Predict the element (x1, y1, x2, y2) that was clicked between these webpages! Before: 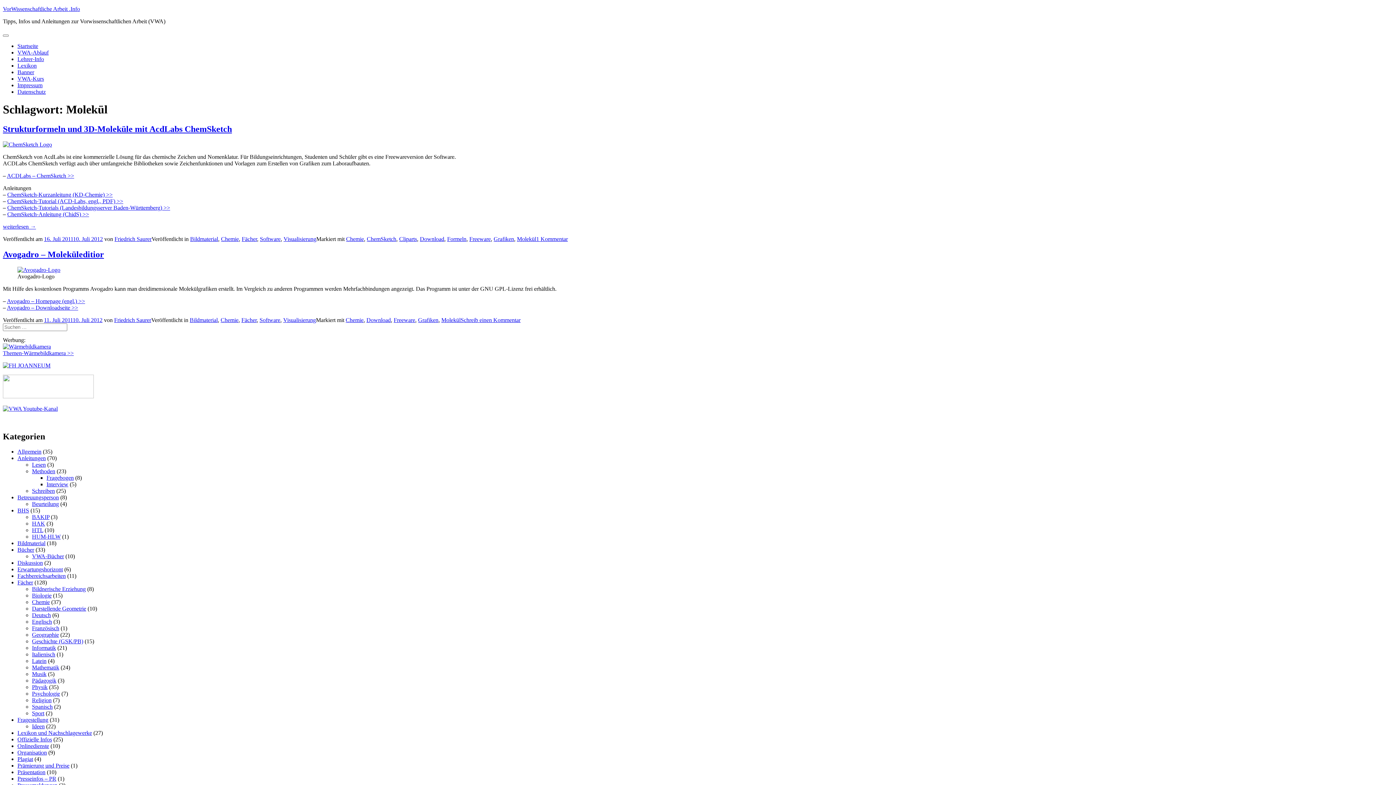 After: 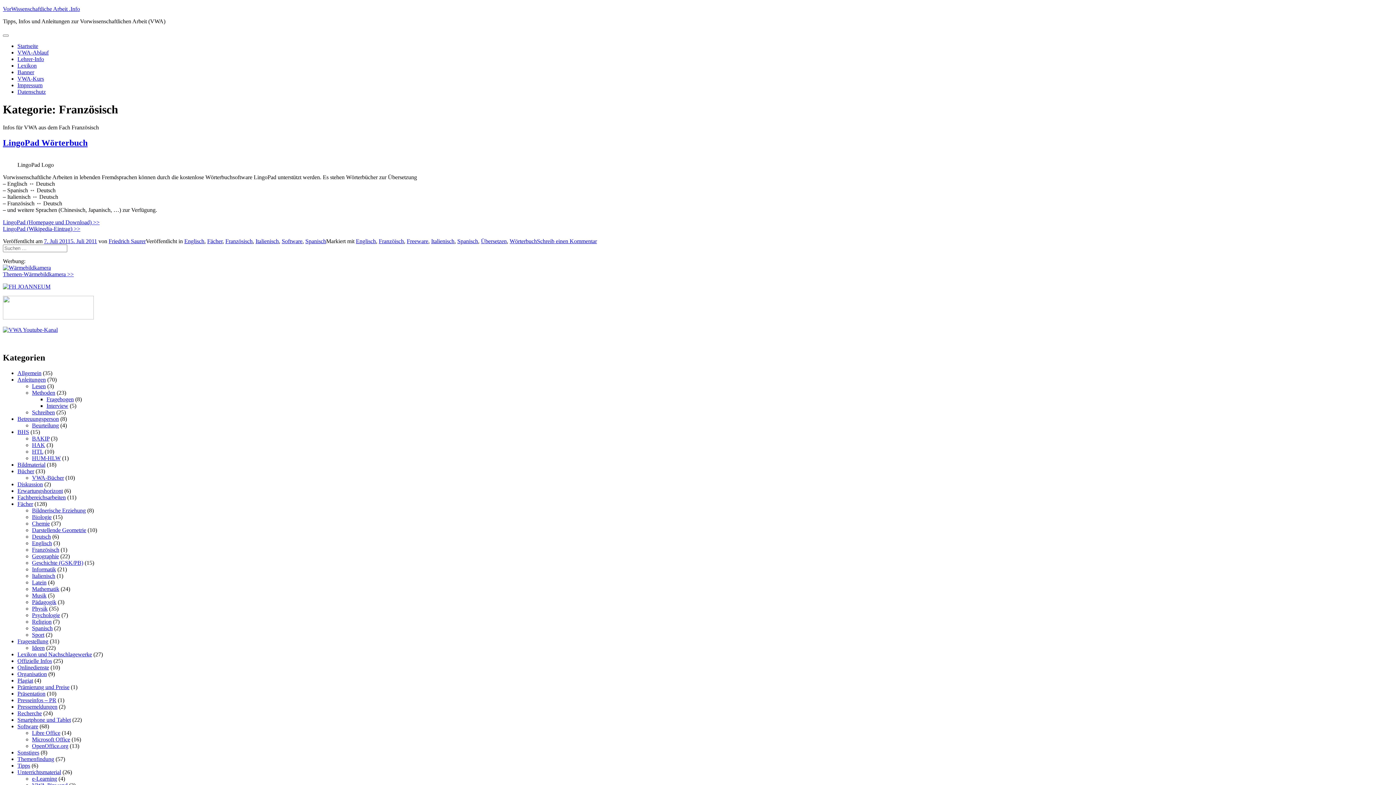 Action: bbox: (32, 625, 59, 631) label: Französisch